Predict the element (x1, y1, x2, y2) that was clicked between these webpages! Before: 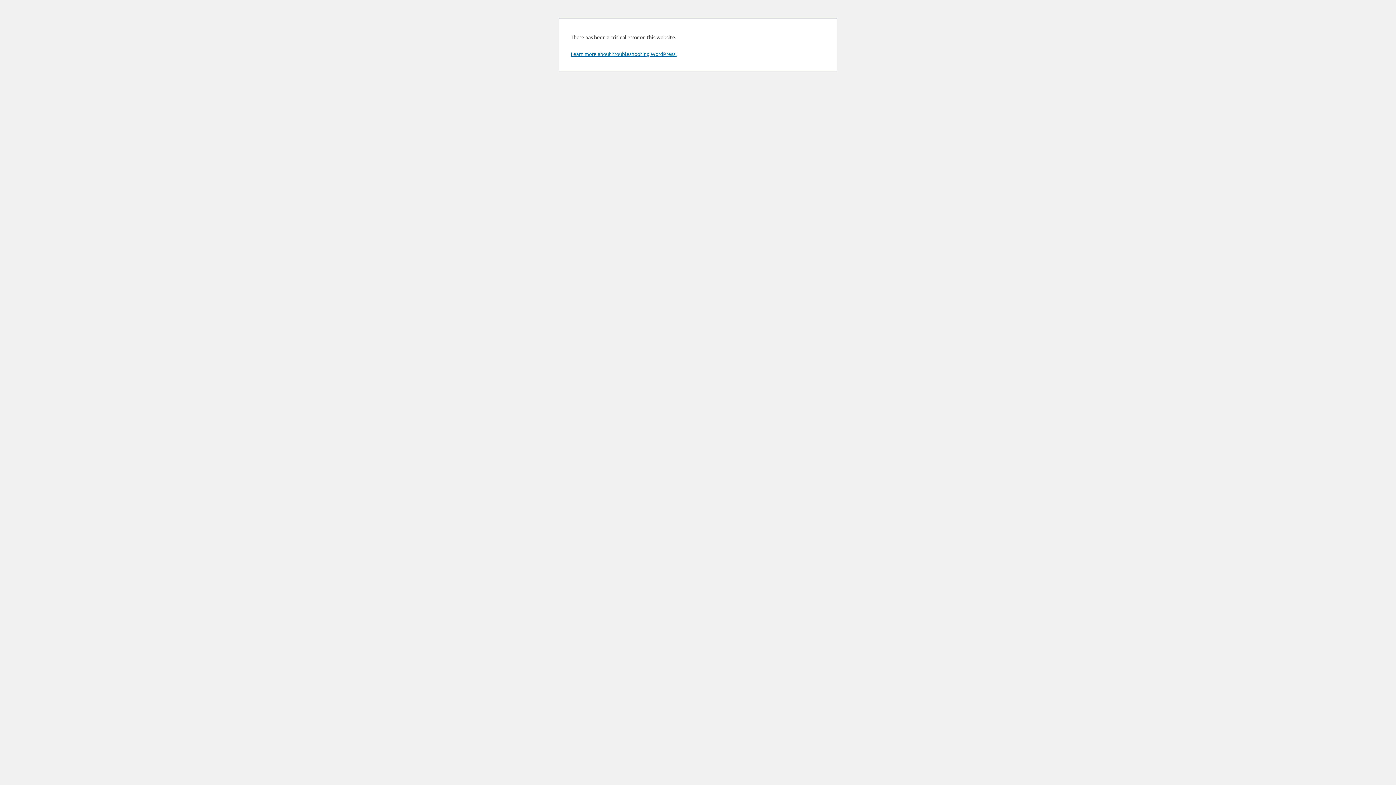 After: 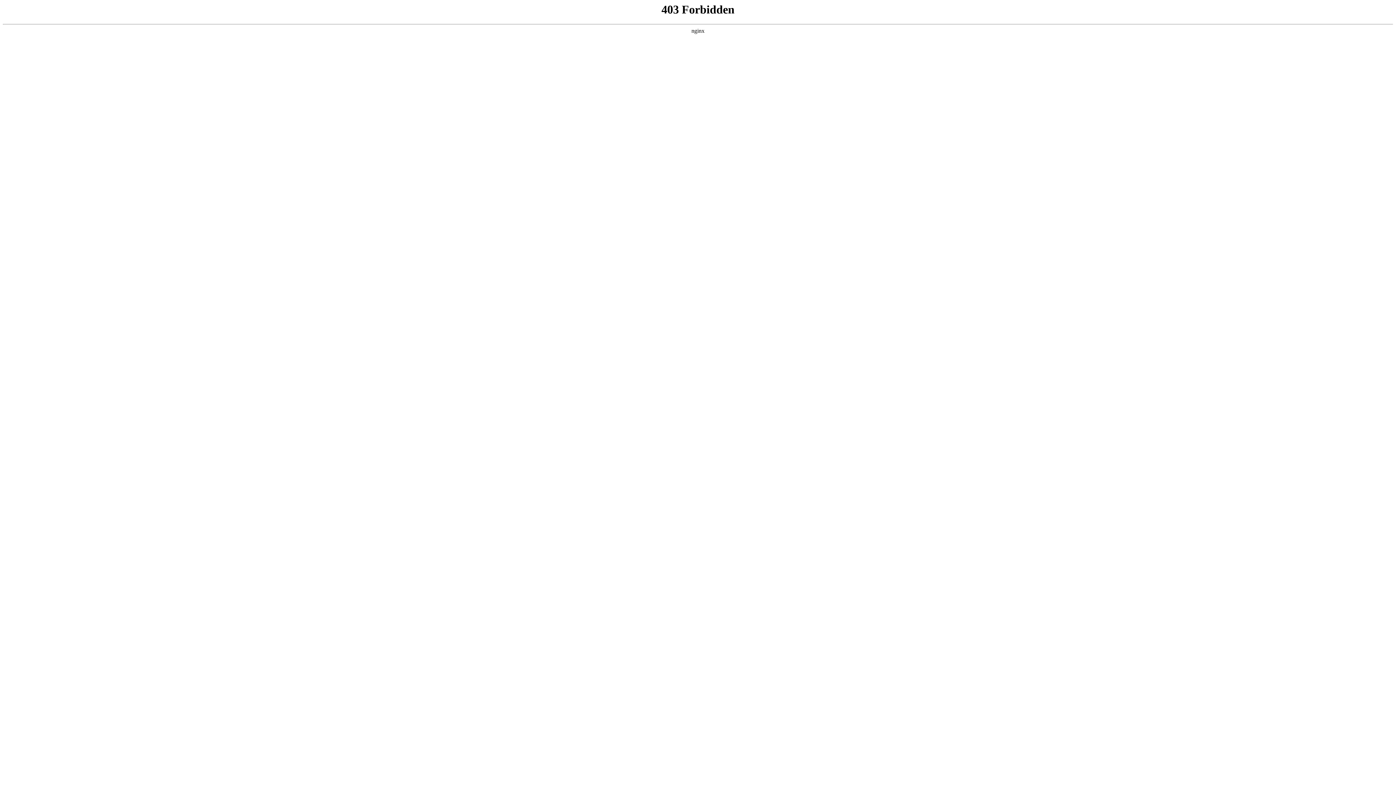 Action: label: Learn more about troubleshooting WordPress. bbox: (570, 50, 676, 57)